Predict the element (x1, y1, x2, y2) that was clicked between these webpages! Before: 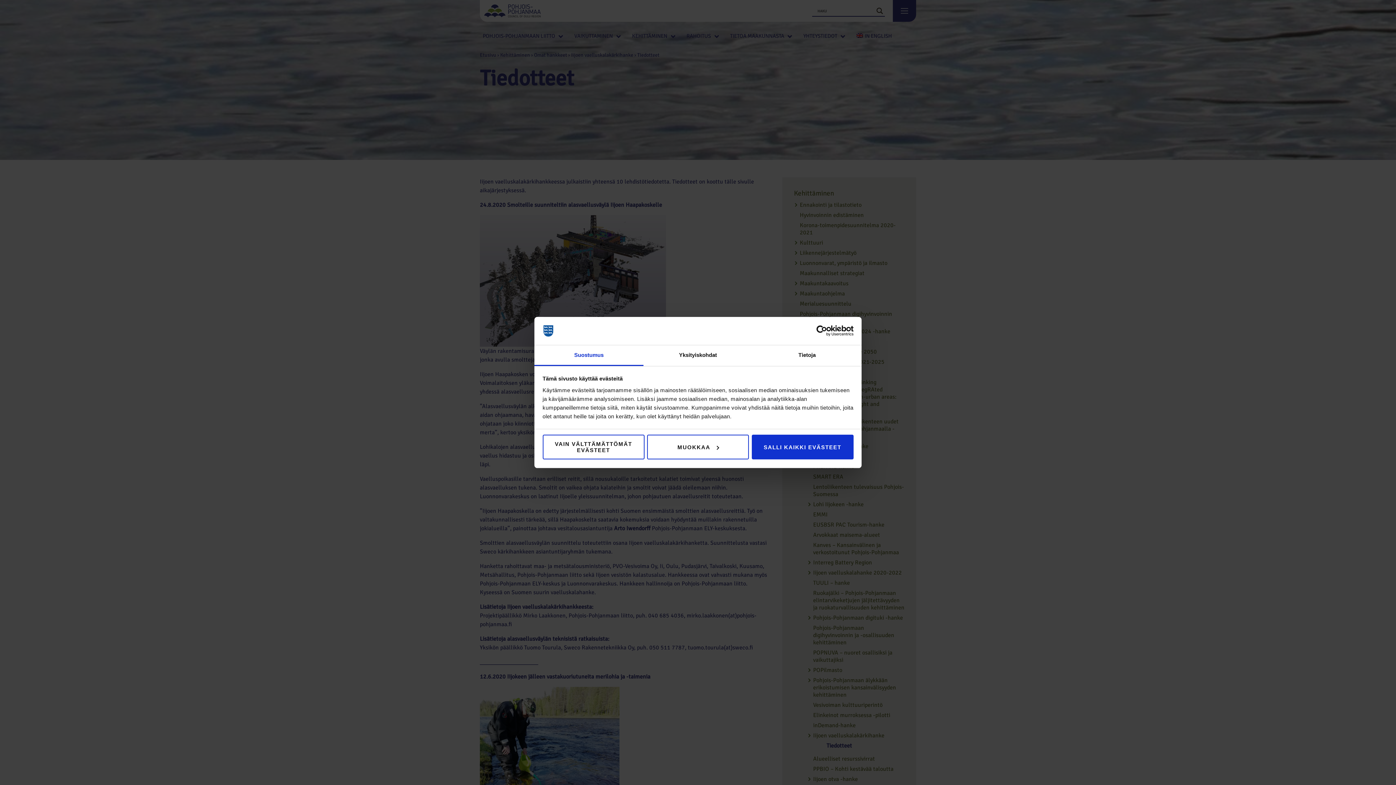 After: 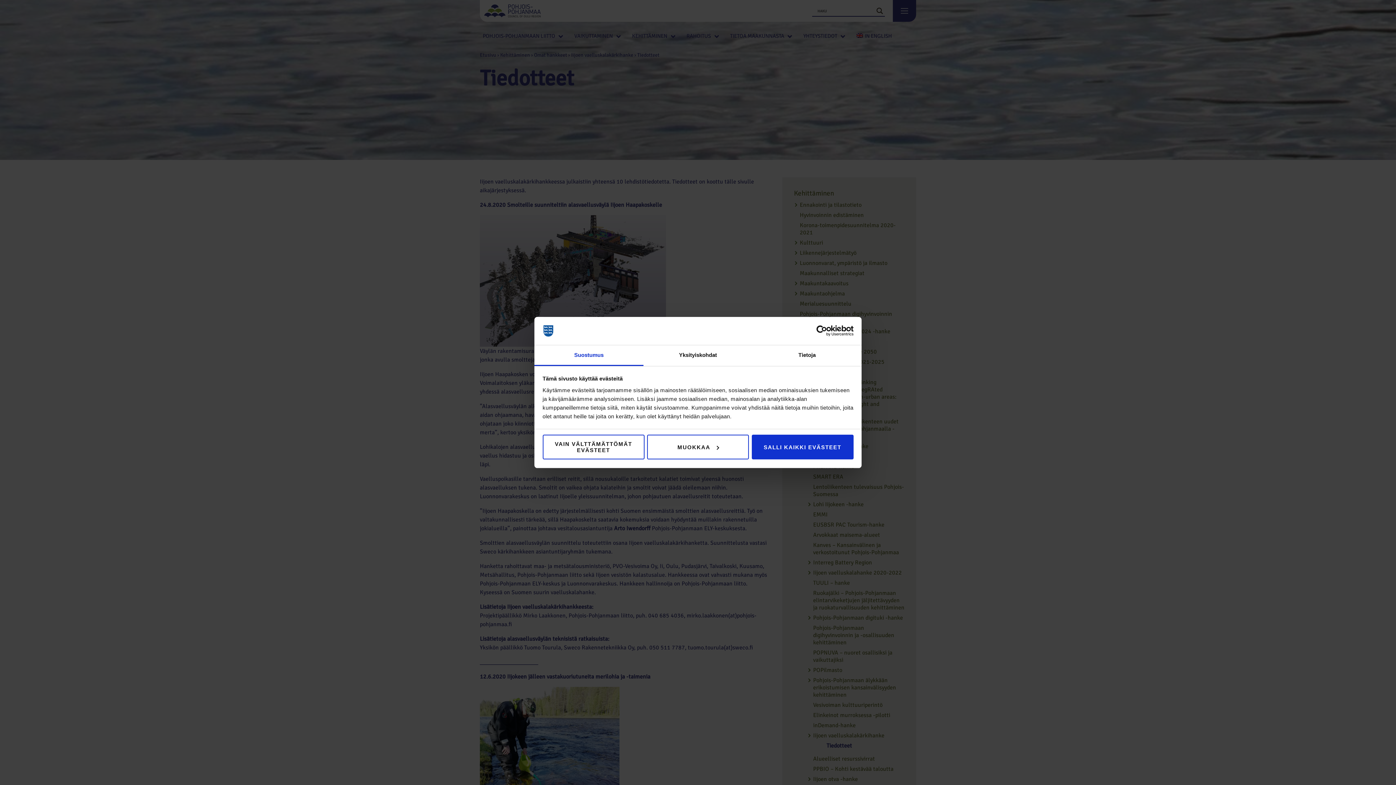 Action: label: Suostumus bbox: (534, 345, 643, 366)